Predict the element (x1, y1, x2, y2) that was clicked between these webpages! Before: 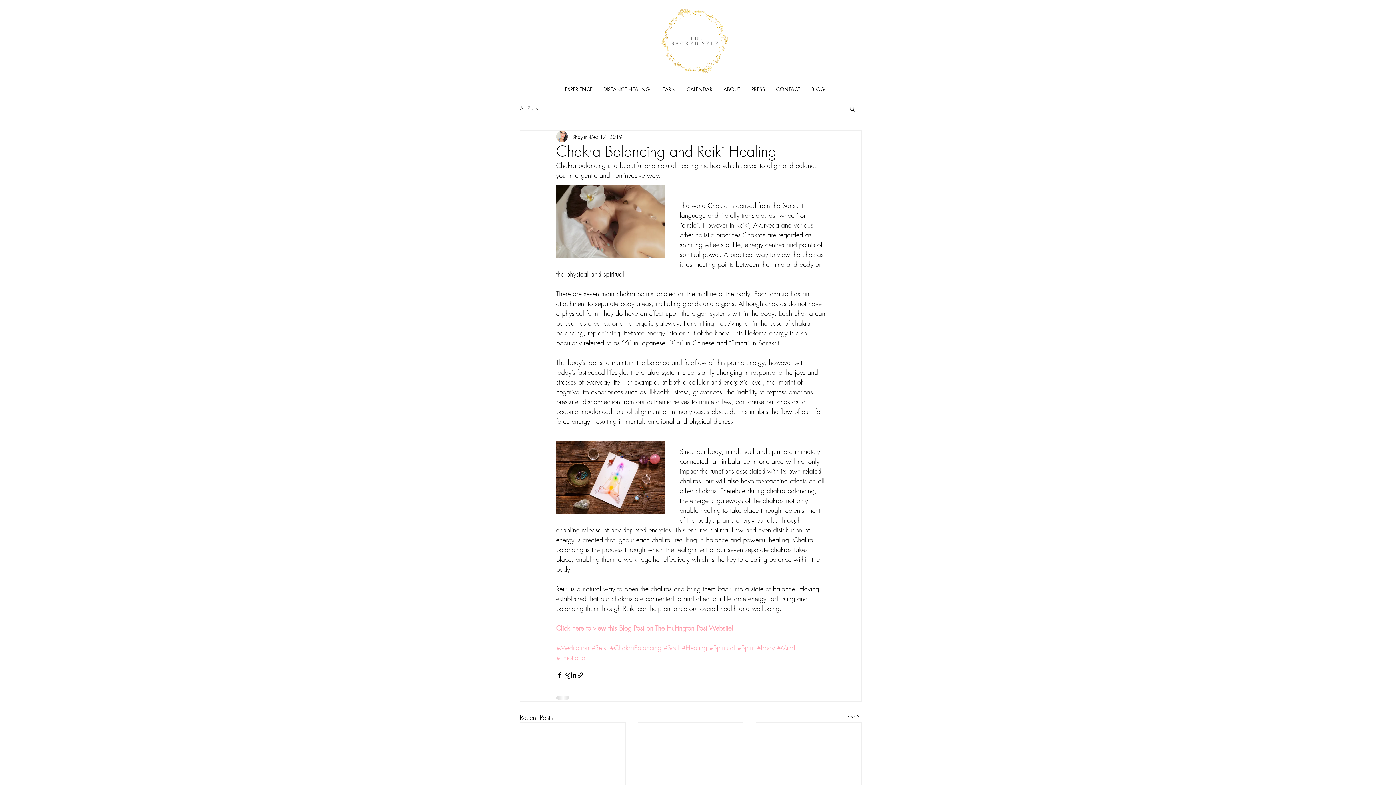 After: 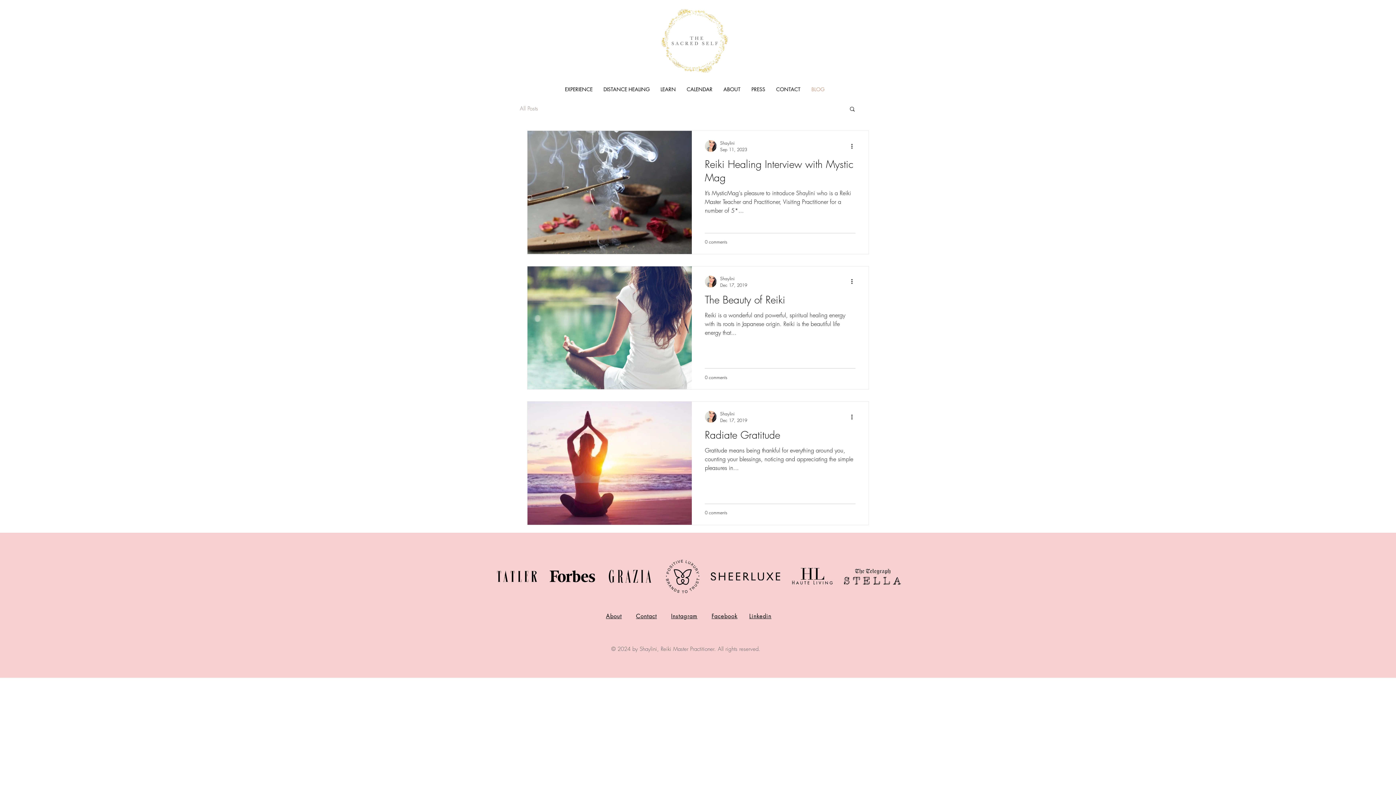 Action: bbox: (520, 104, 538, 112) label: All Posts